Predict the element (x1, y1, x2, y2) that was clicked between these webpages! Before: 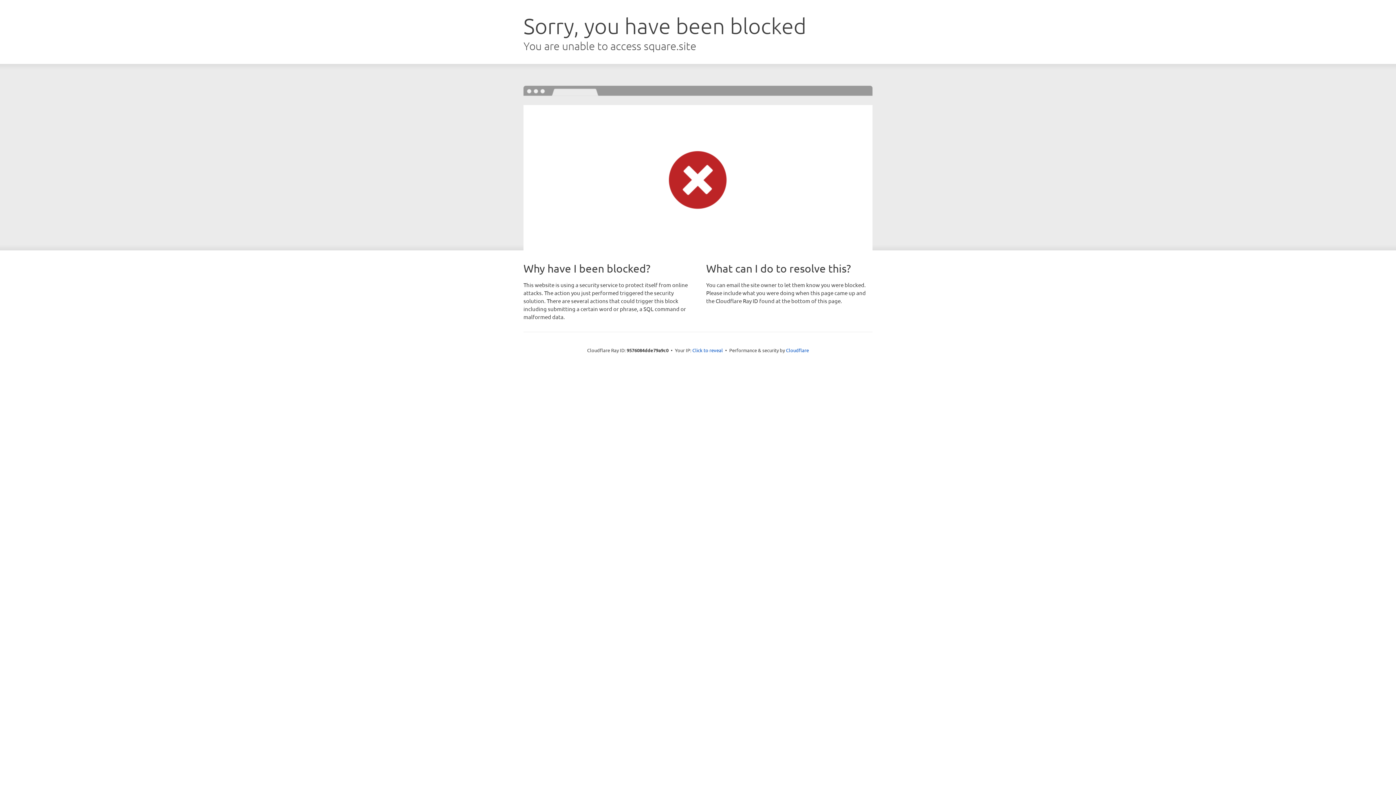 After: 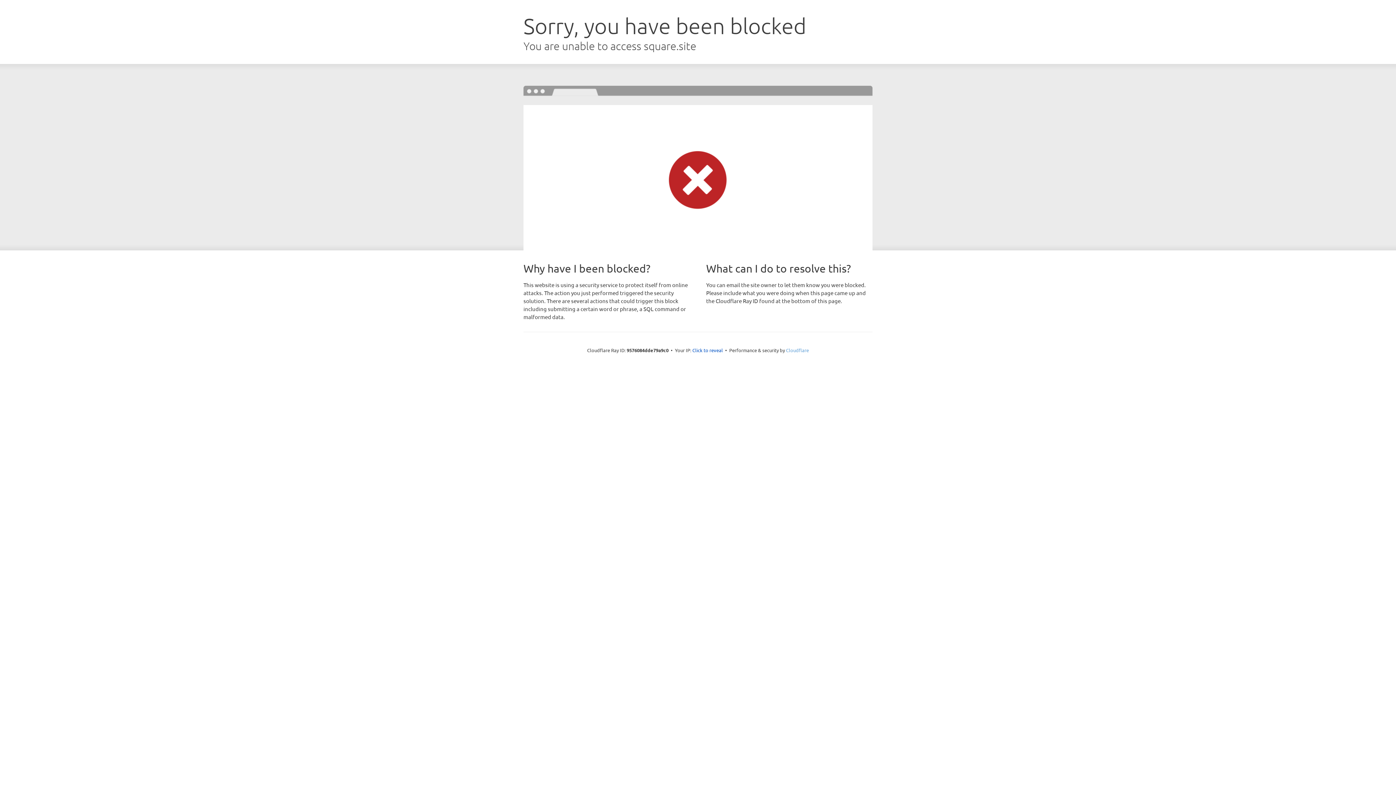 Action: bbox: (786, 347, 809, 353) label: Cloudflare